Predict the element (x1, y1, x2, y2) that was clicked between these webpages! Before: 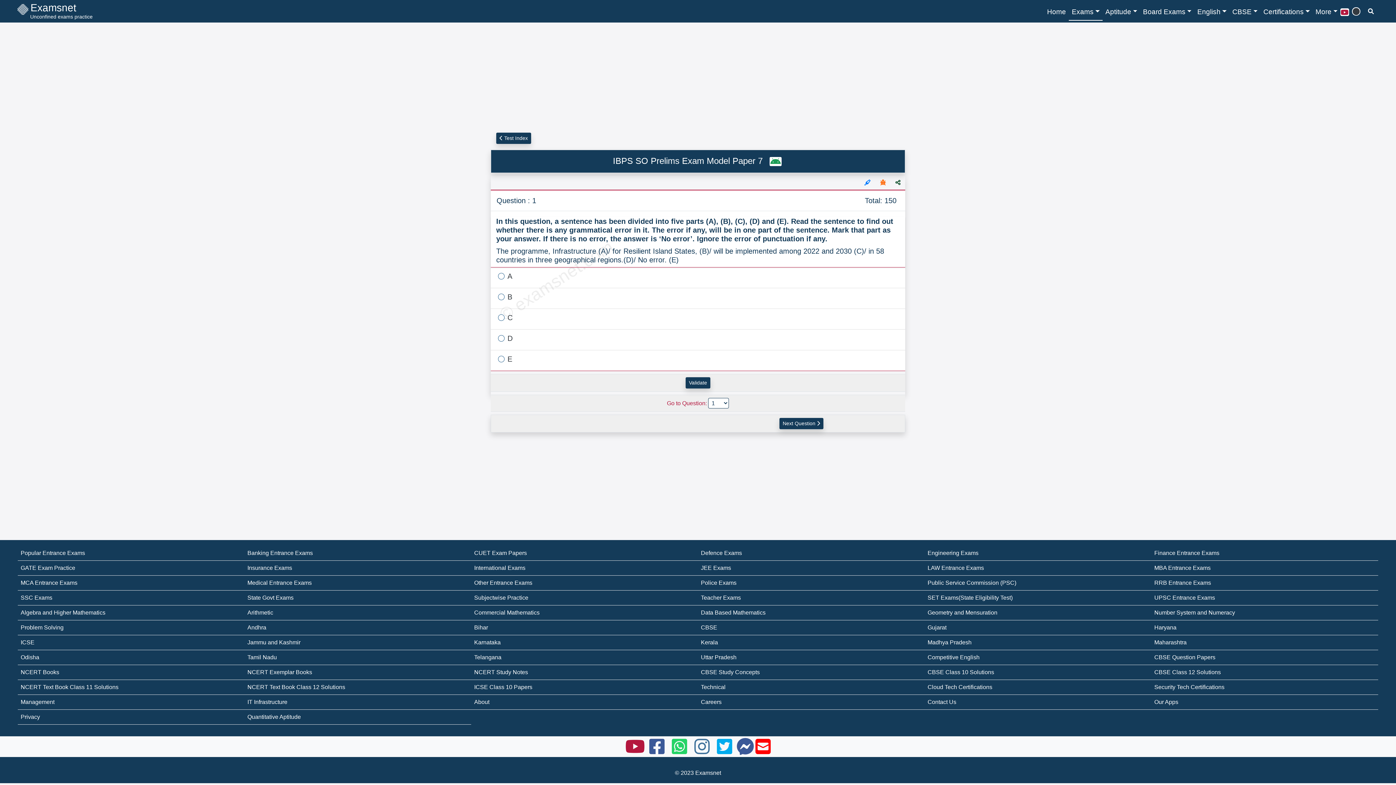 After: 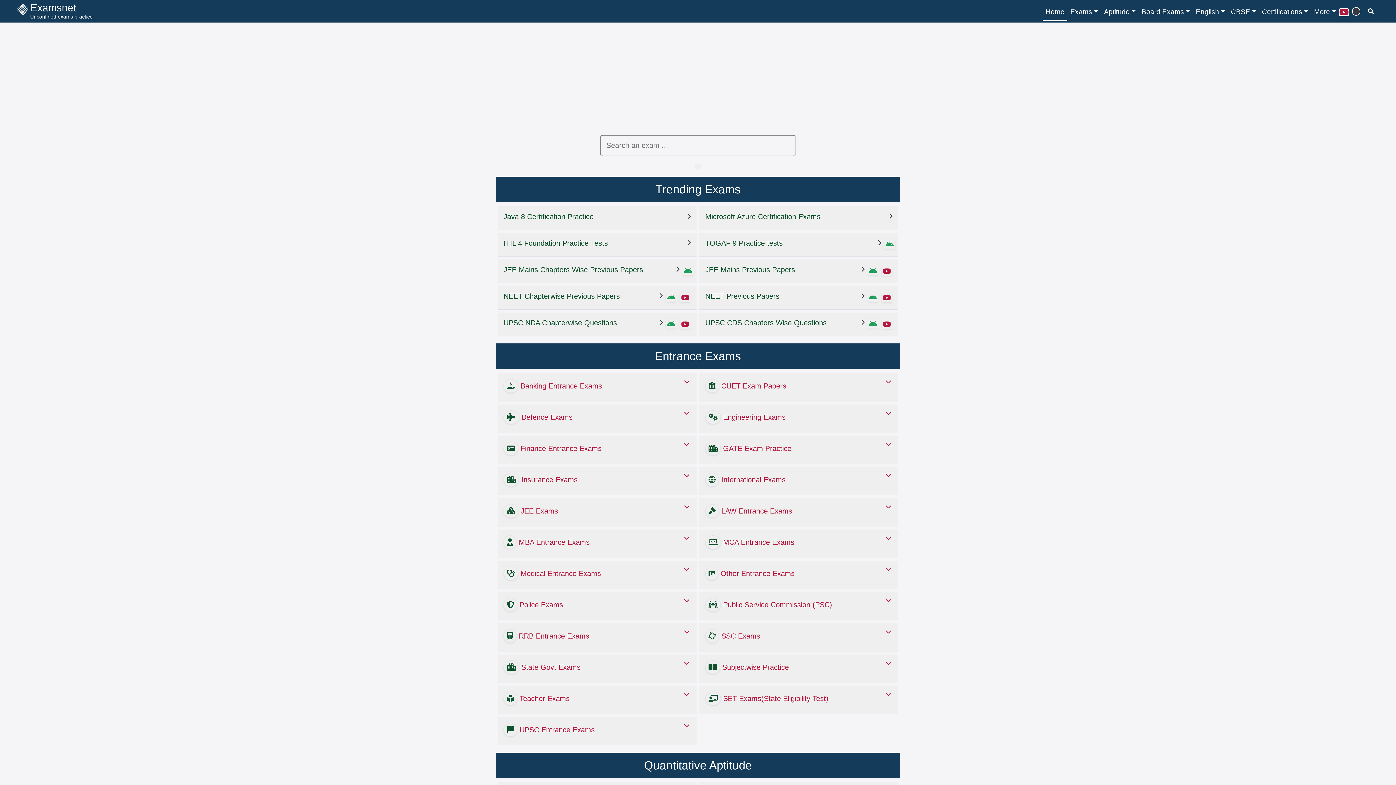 Action: label:  Examsnet
Unconfined exams practice bbox: (17, 1, 92, 22)